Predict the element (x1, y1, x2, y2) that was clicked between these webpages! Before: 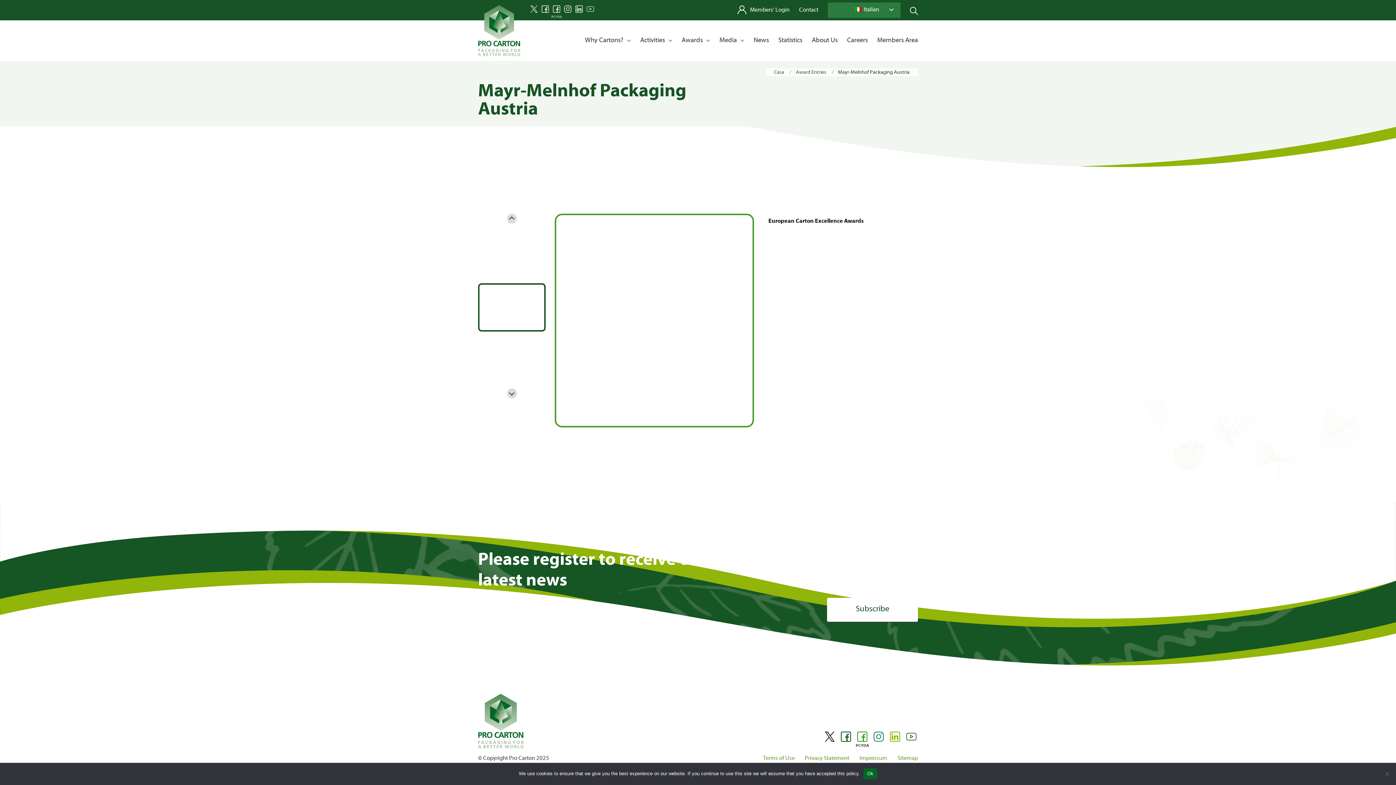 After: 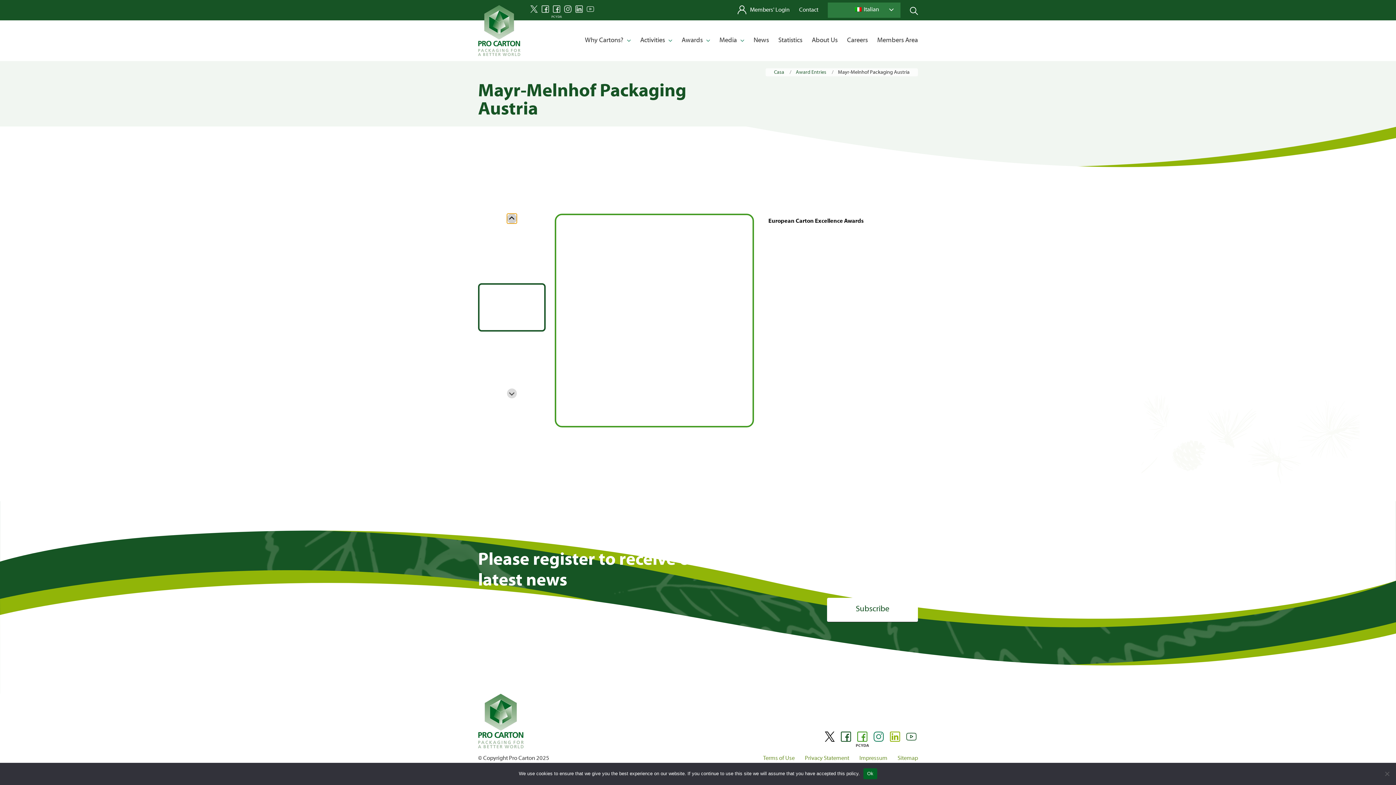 Action: bbox: (507, 213, 516, 223) label: Previous slide